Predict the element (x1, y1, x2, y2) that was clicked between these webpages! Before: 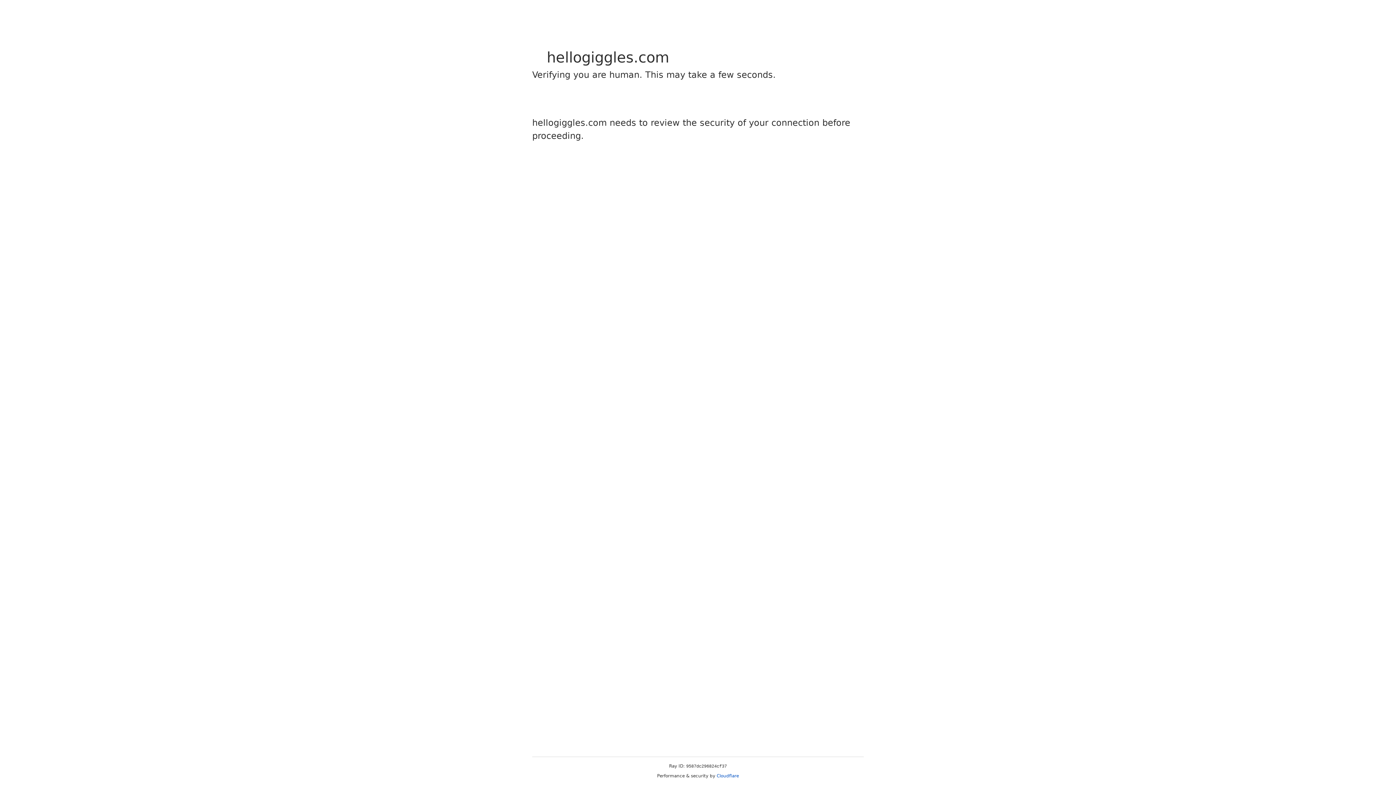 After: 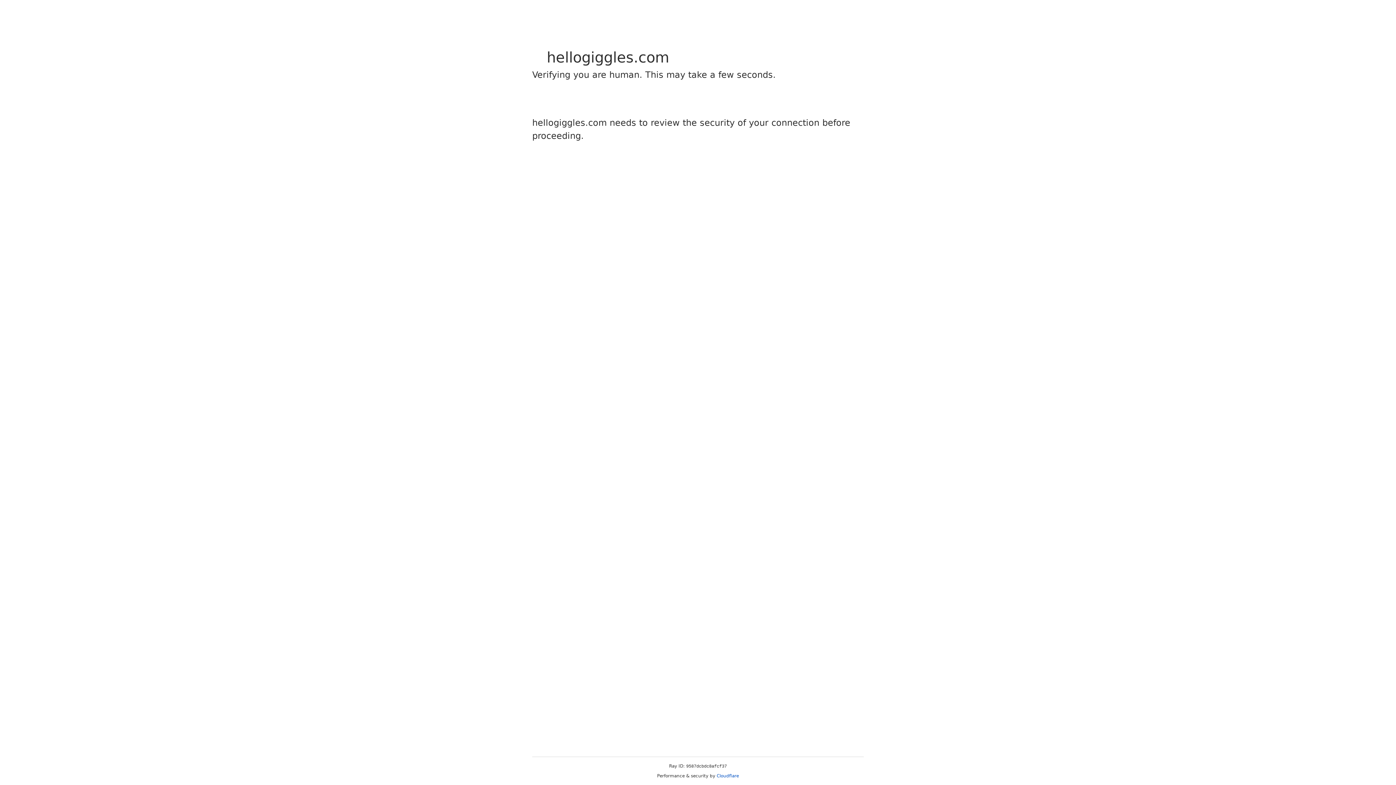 Action: bbox: (716, 773, 739, 778) label: Cloudflare